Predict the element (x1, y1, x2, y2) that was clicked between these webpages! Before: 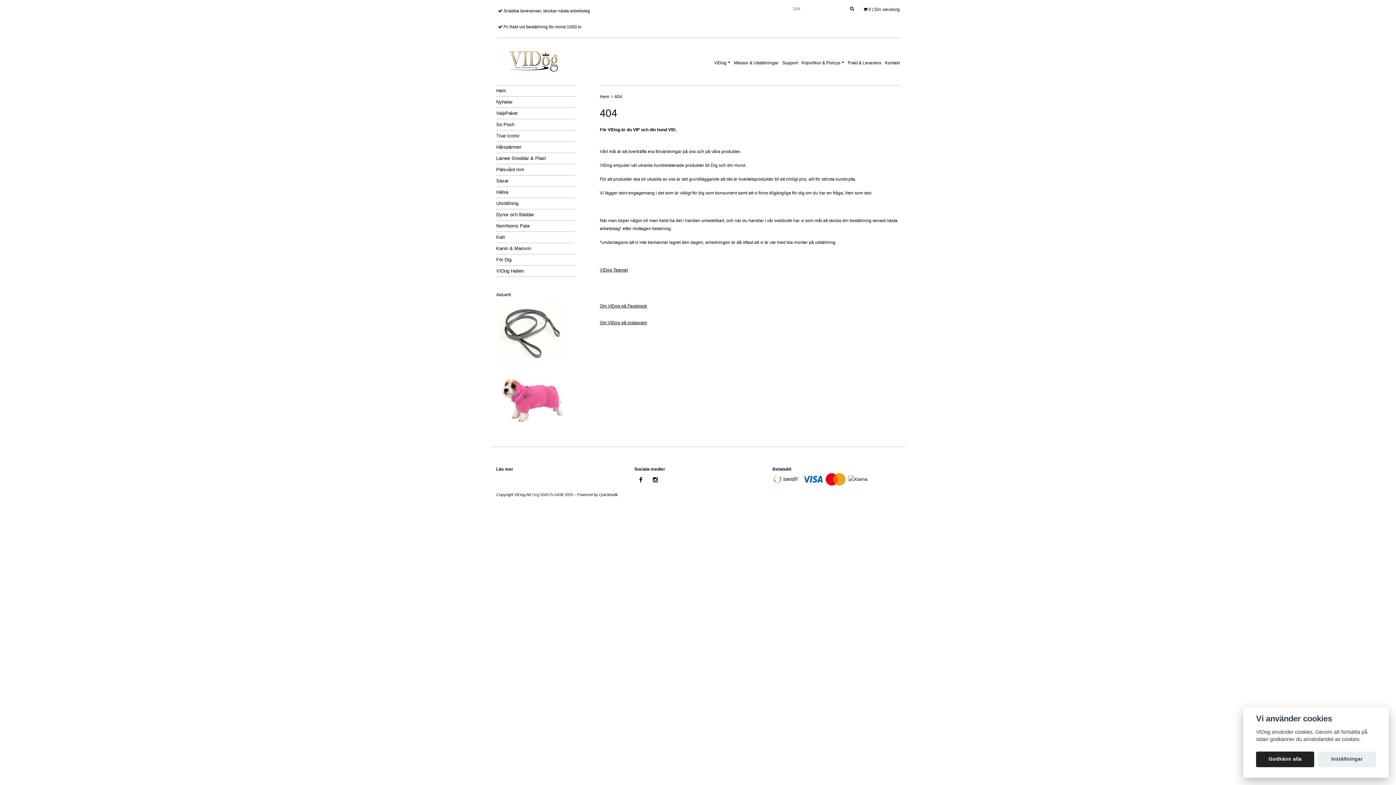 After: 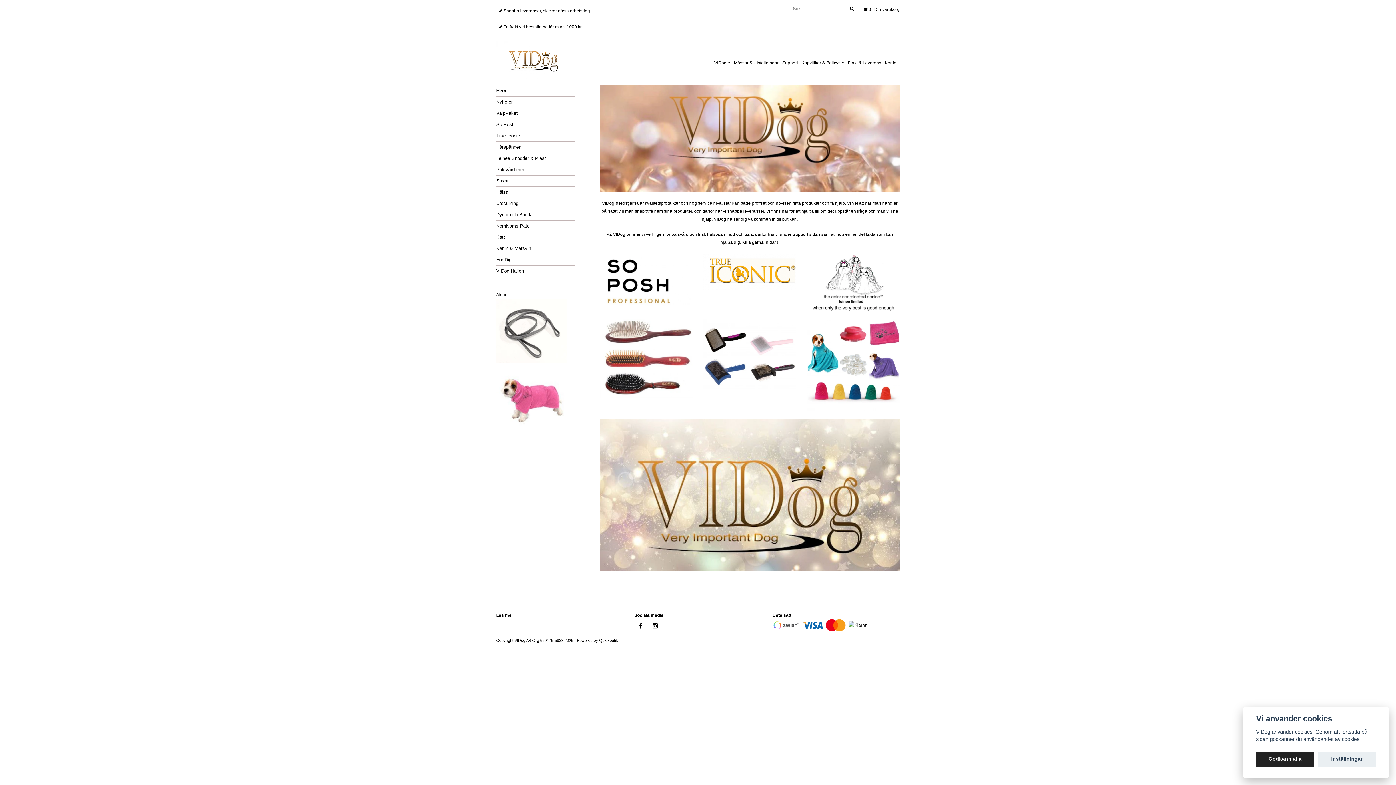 Action: bbox: (848, 5, 856, 12)